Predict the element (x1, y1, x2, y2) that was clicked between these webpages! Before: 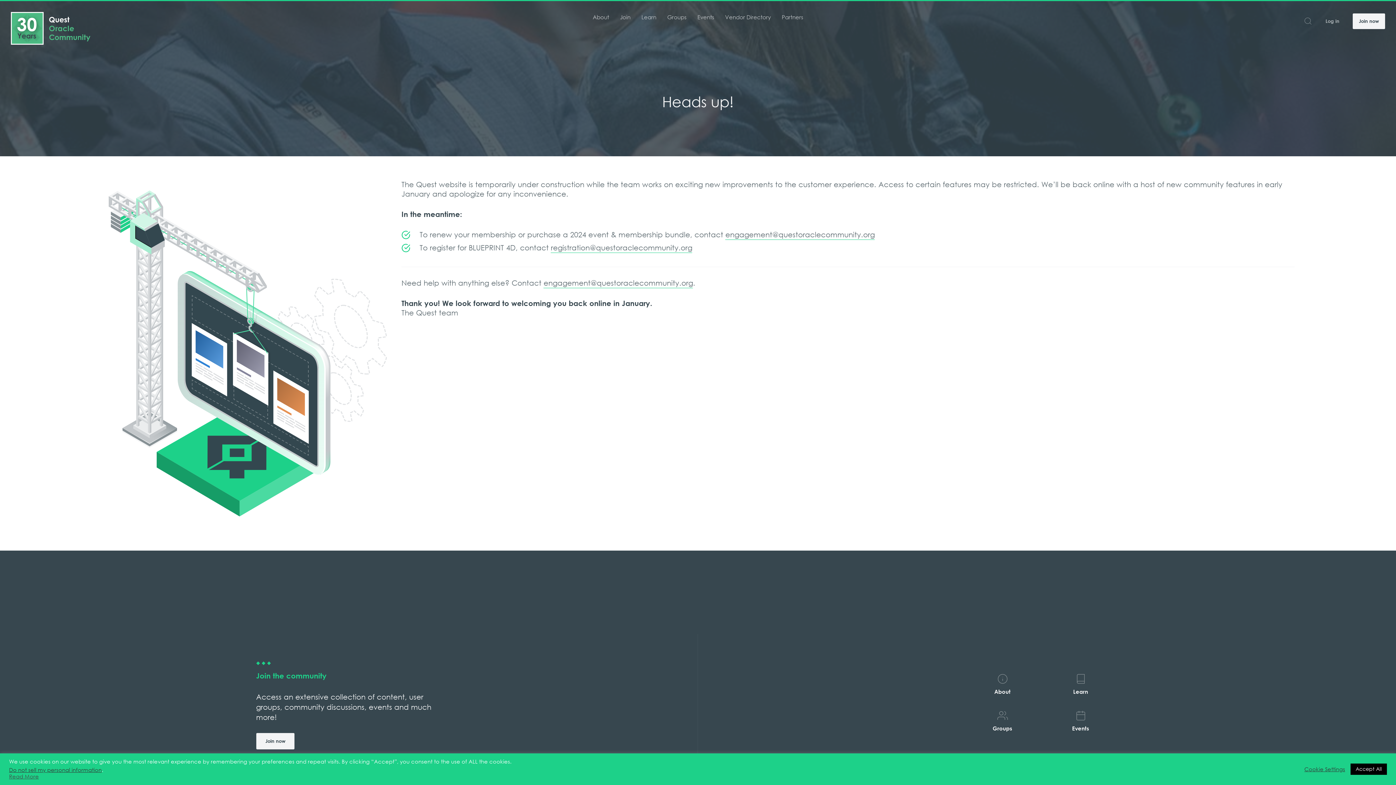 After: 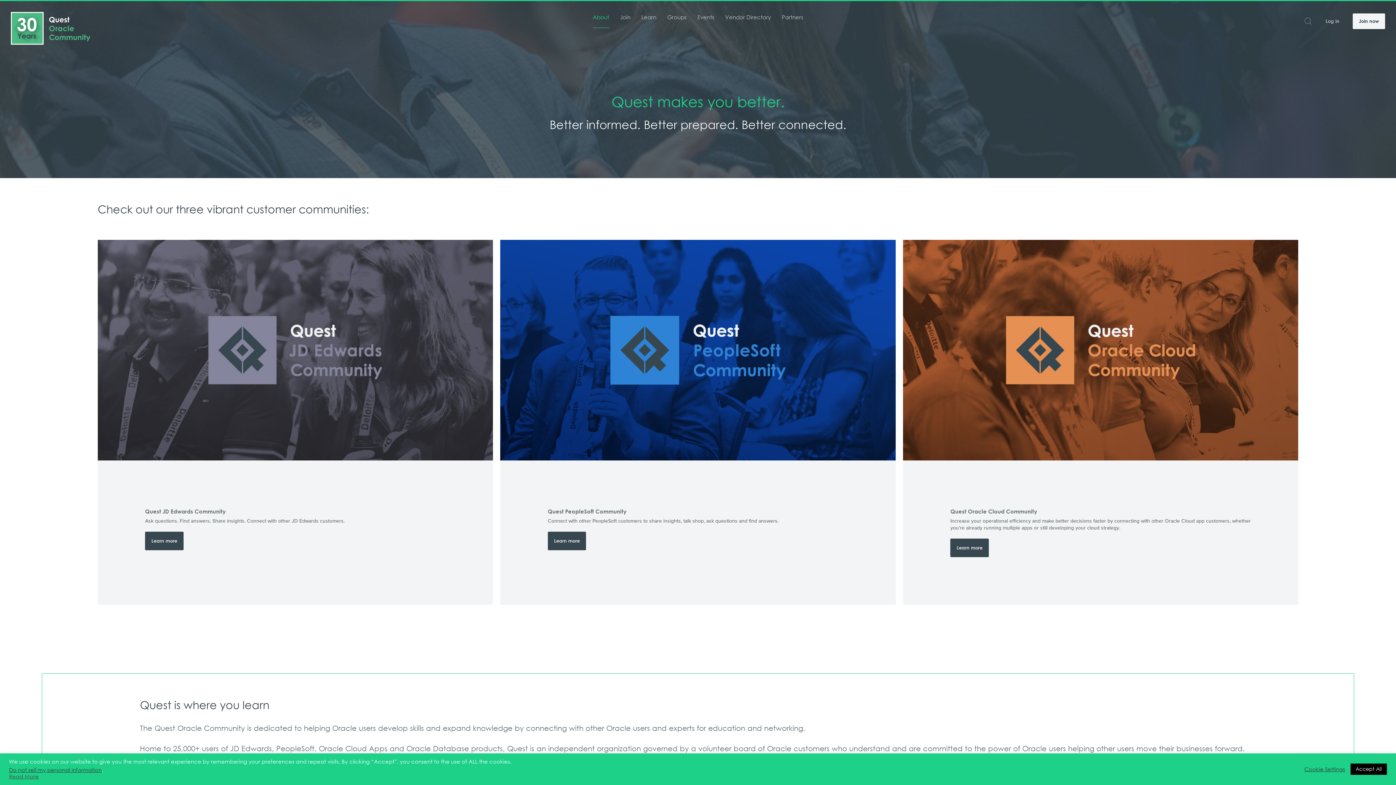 Action: label: About bbox: (592, 13, 609, 21)